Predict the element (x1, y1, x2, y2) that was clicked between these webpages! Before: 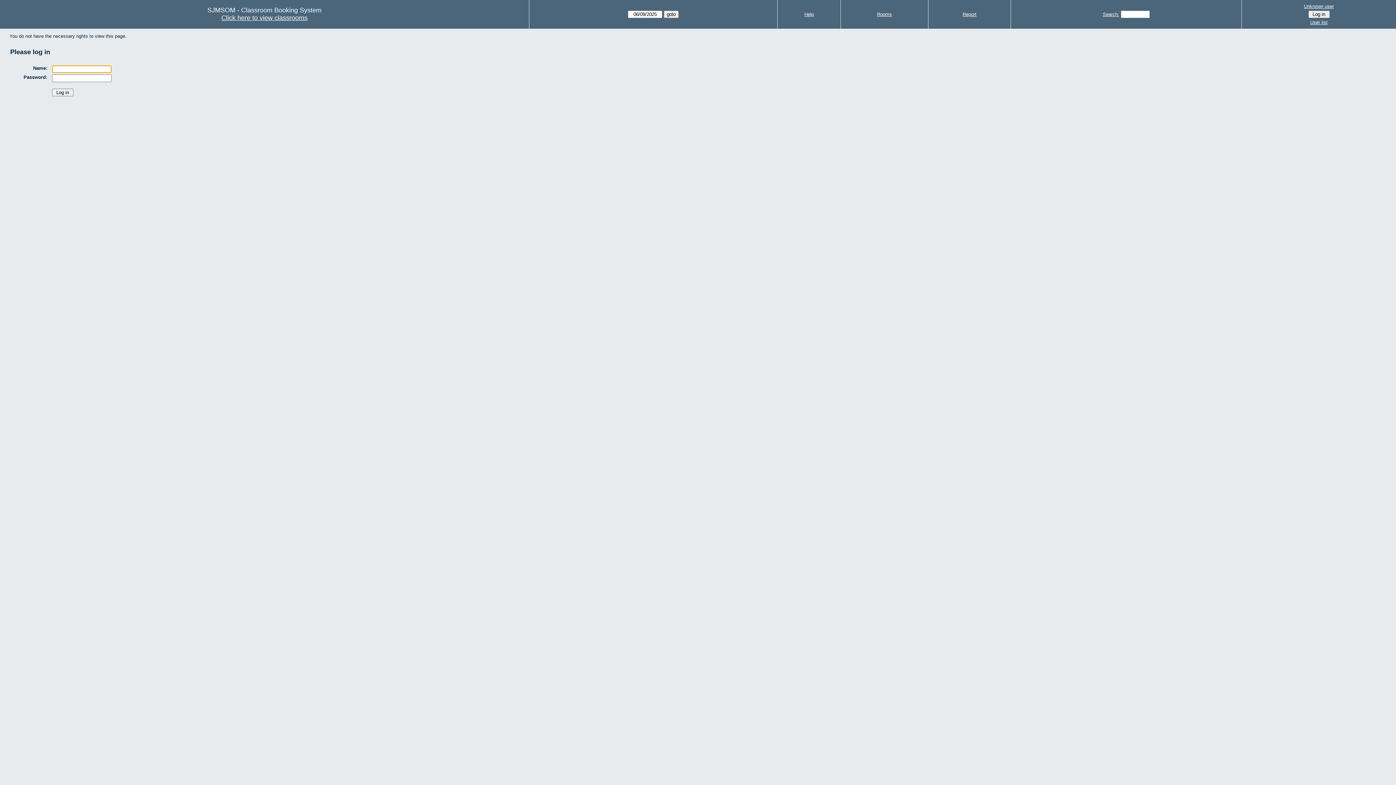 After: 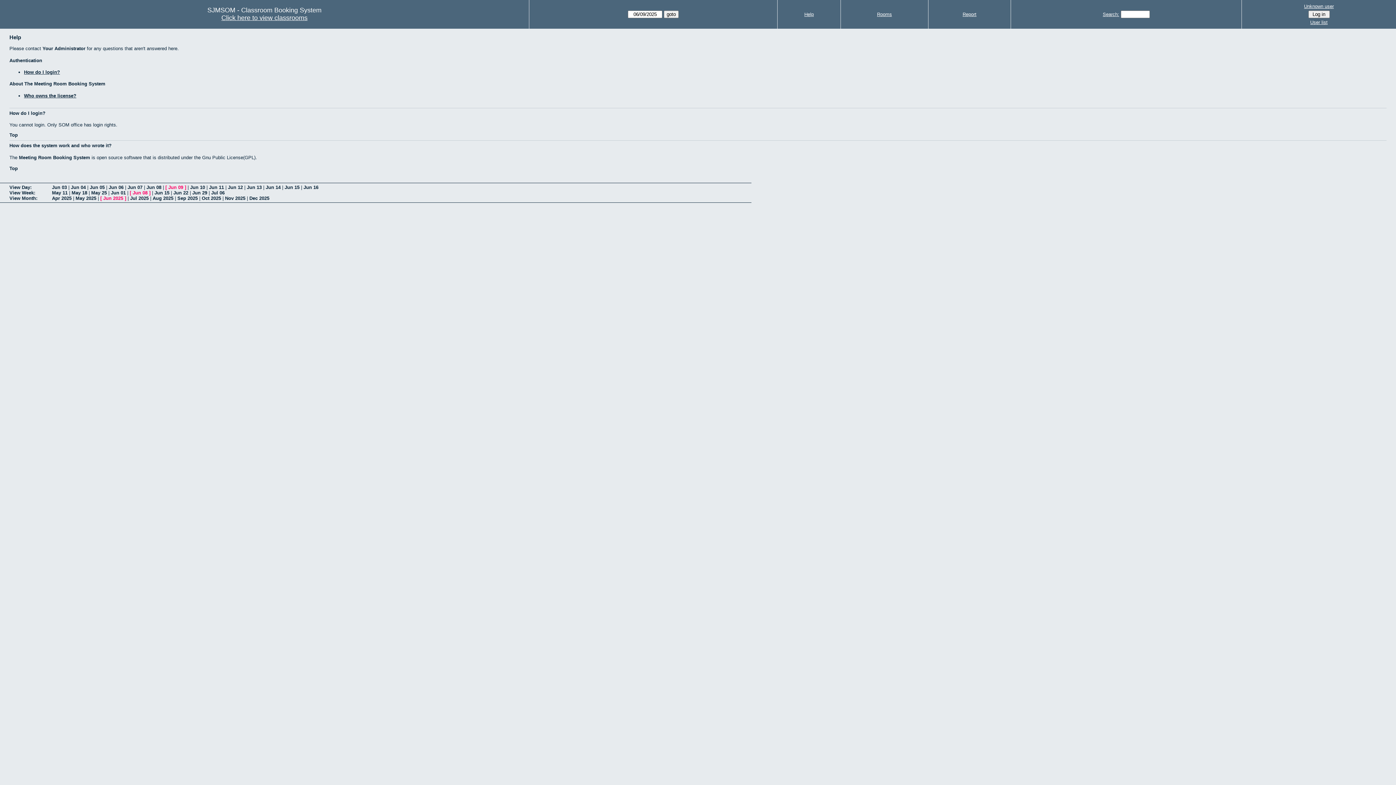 Action: label: Help bbox: (804, 11, 814, 17)